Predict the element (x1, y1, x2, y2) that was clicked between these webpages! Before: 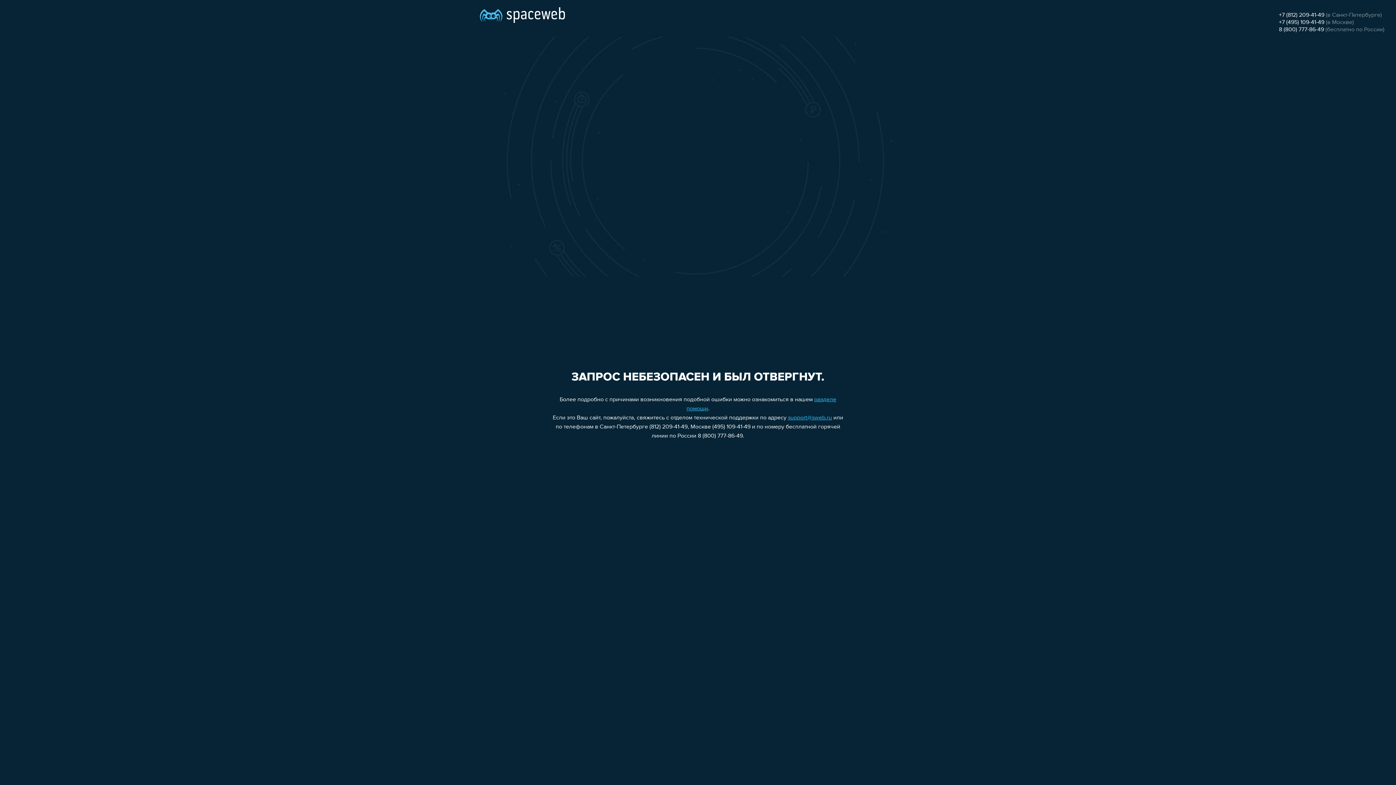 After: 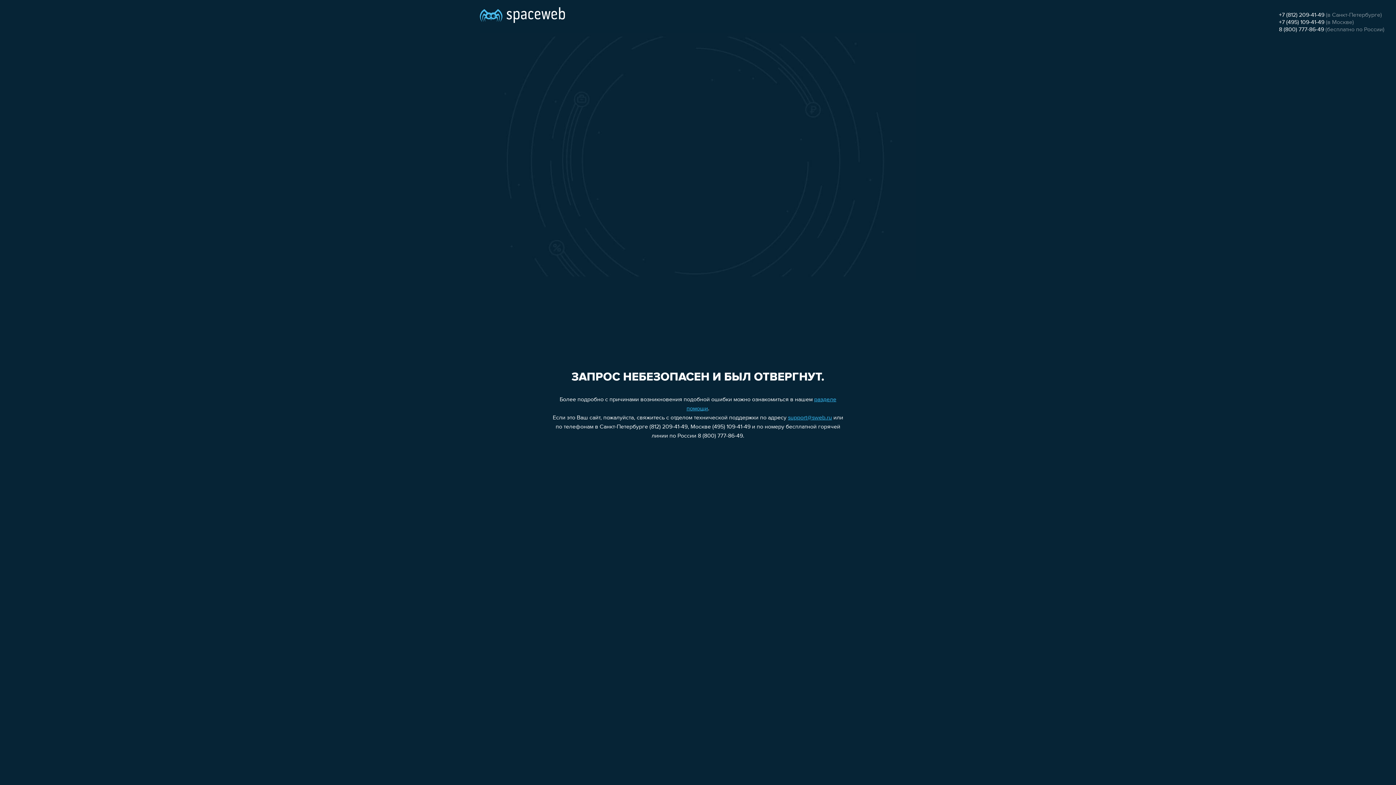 Action: bbox: (1279, 19, 1324, 25) label: +7 (495) 109-41-49